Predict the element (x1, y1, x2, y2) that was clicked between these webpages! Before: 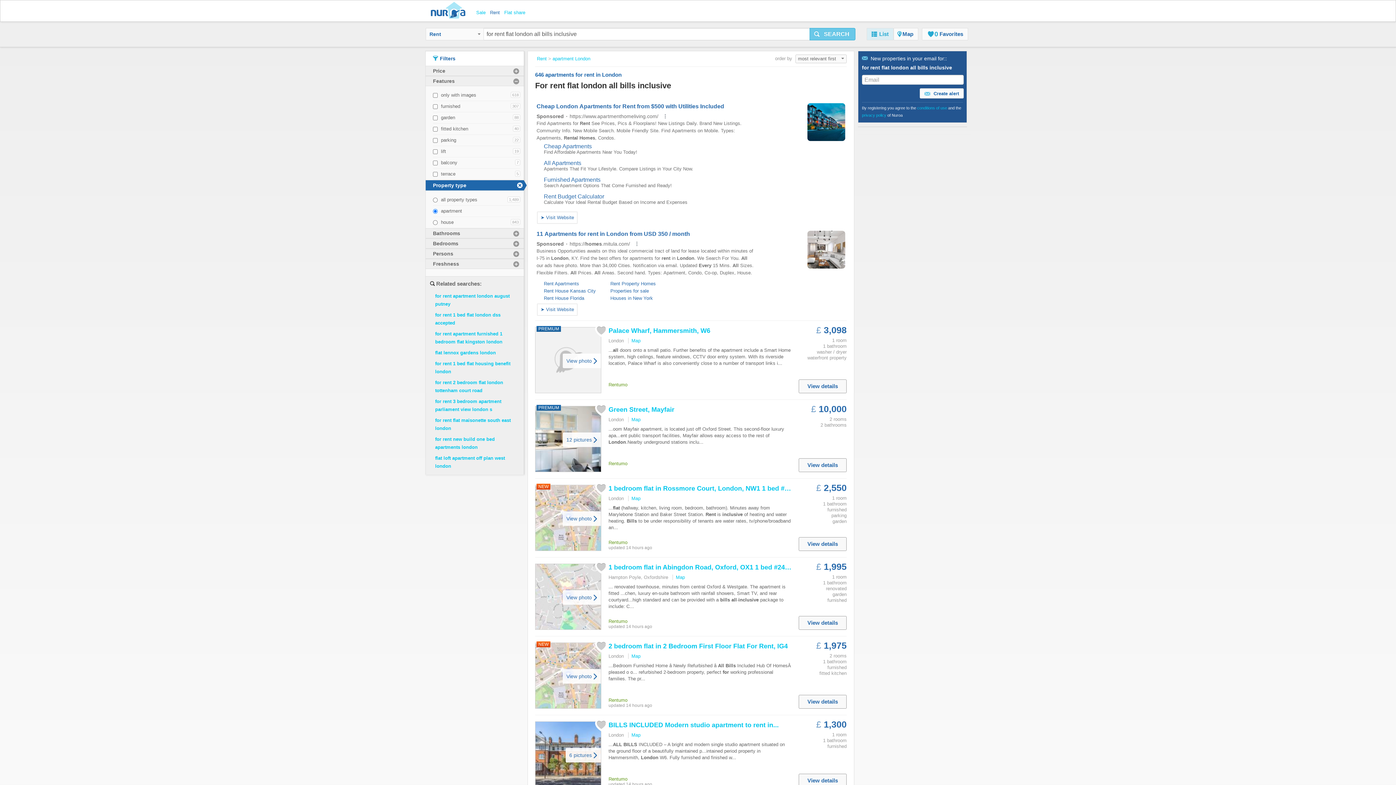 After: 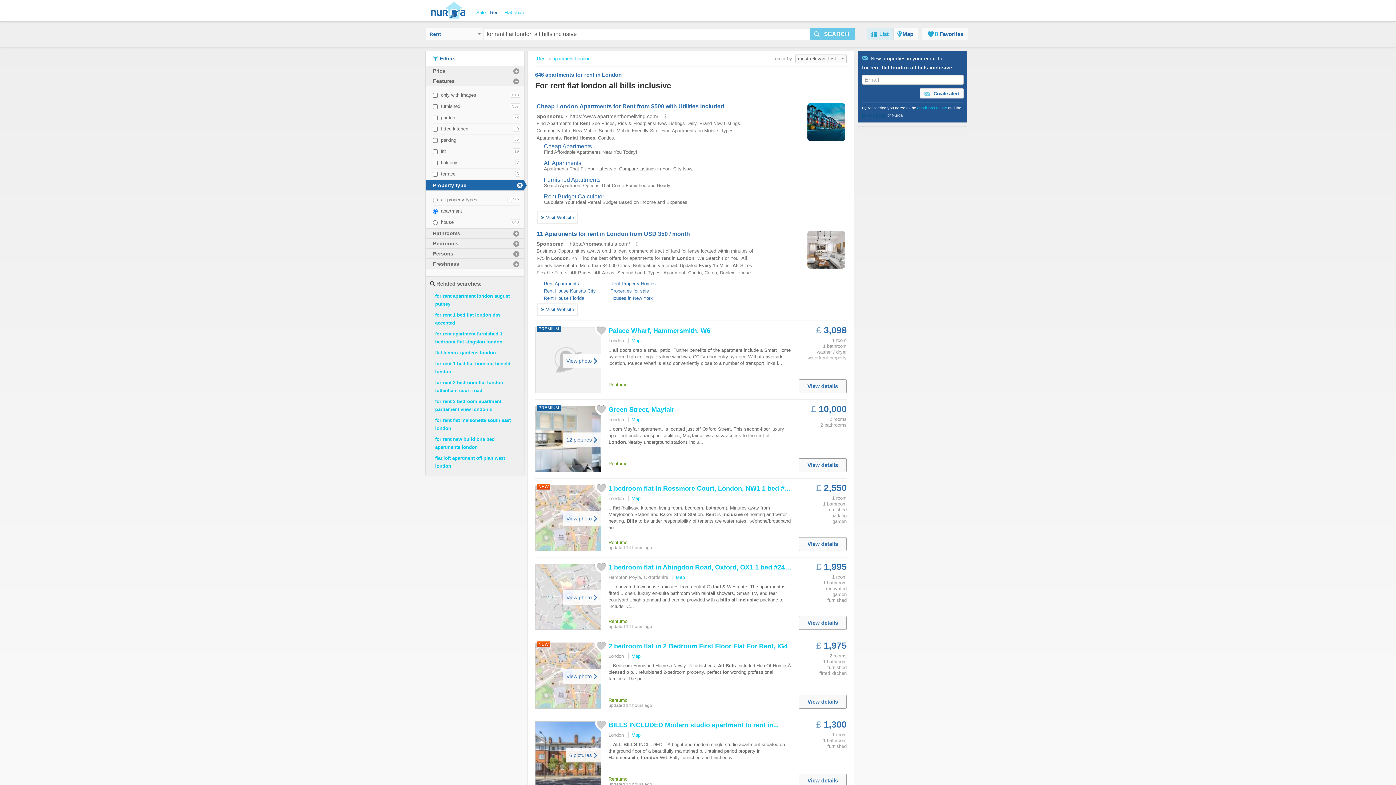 Action: label: privacy policy bbox: (862, 113, 886, 117)